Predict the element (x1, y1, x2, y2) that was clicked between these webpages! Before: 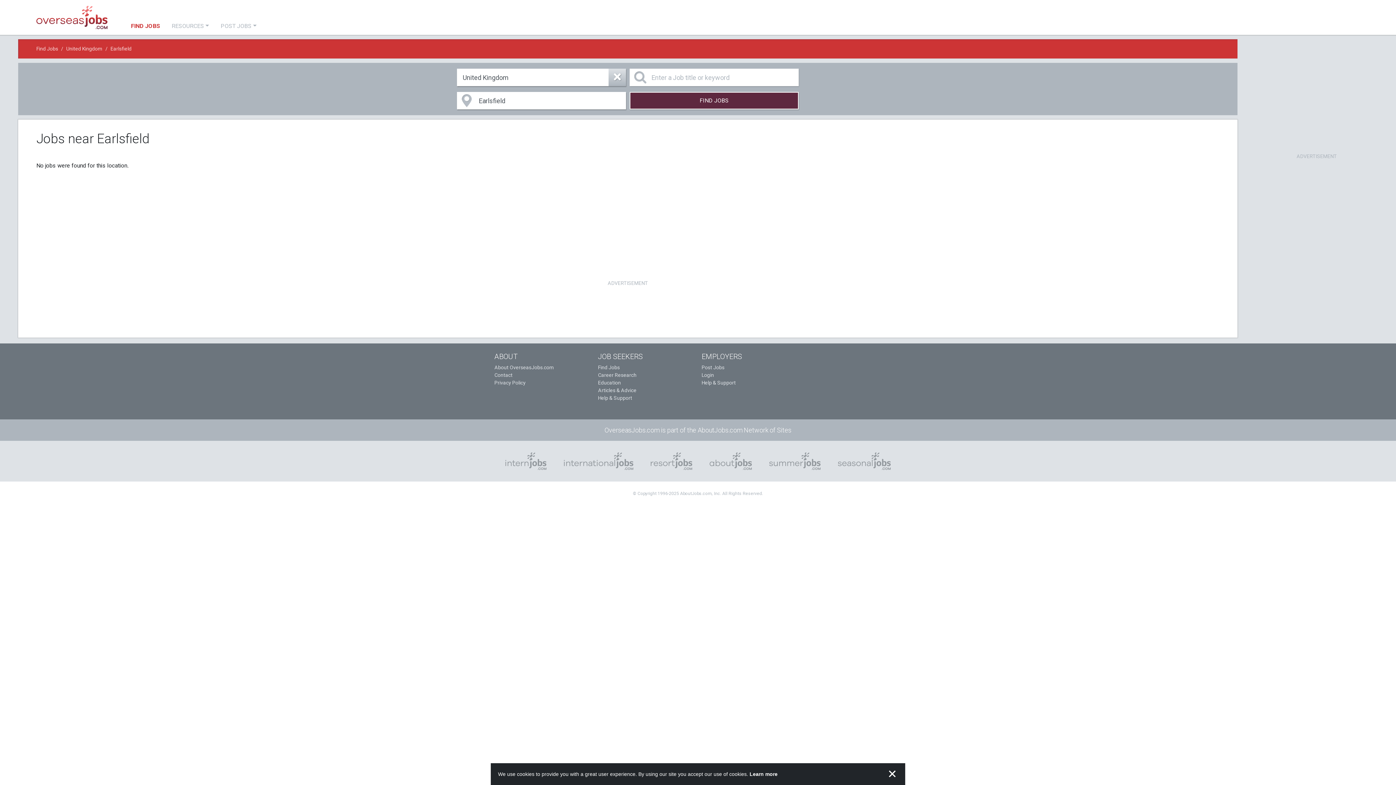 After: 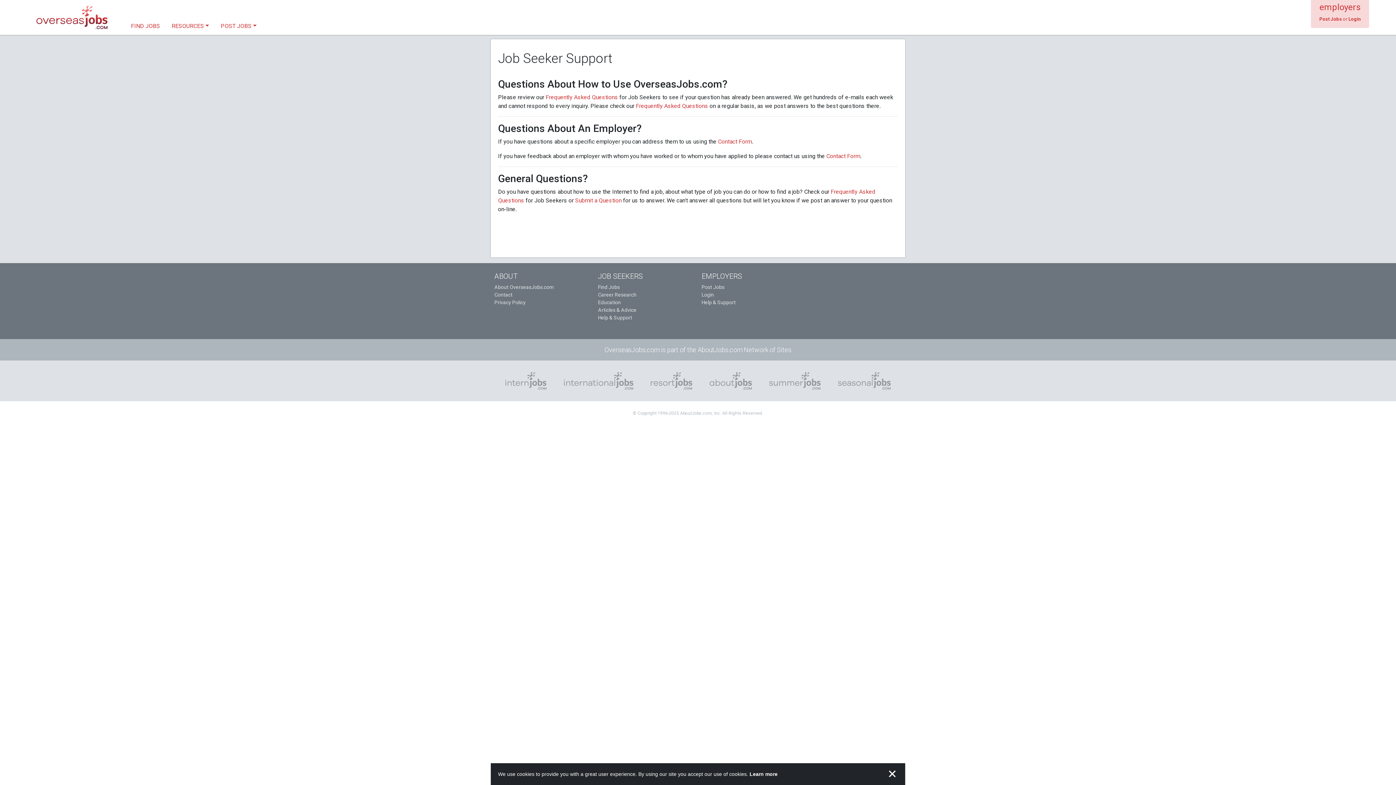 Action: bbox: (598, 395, 632, 401) label: Help & Support